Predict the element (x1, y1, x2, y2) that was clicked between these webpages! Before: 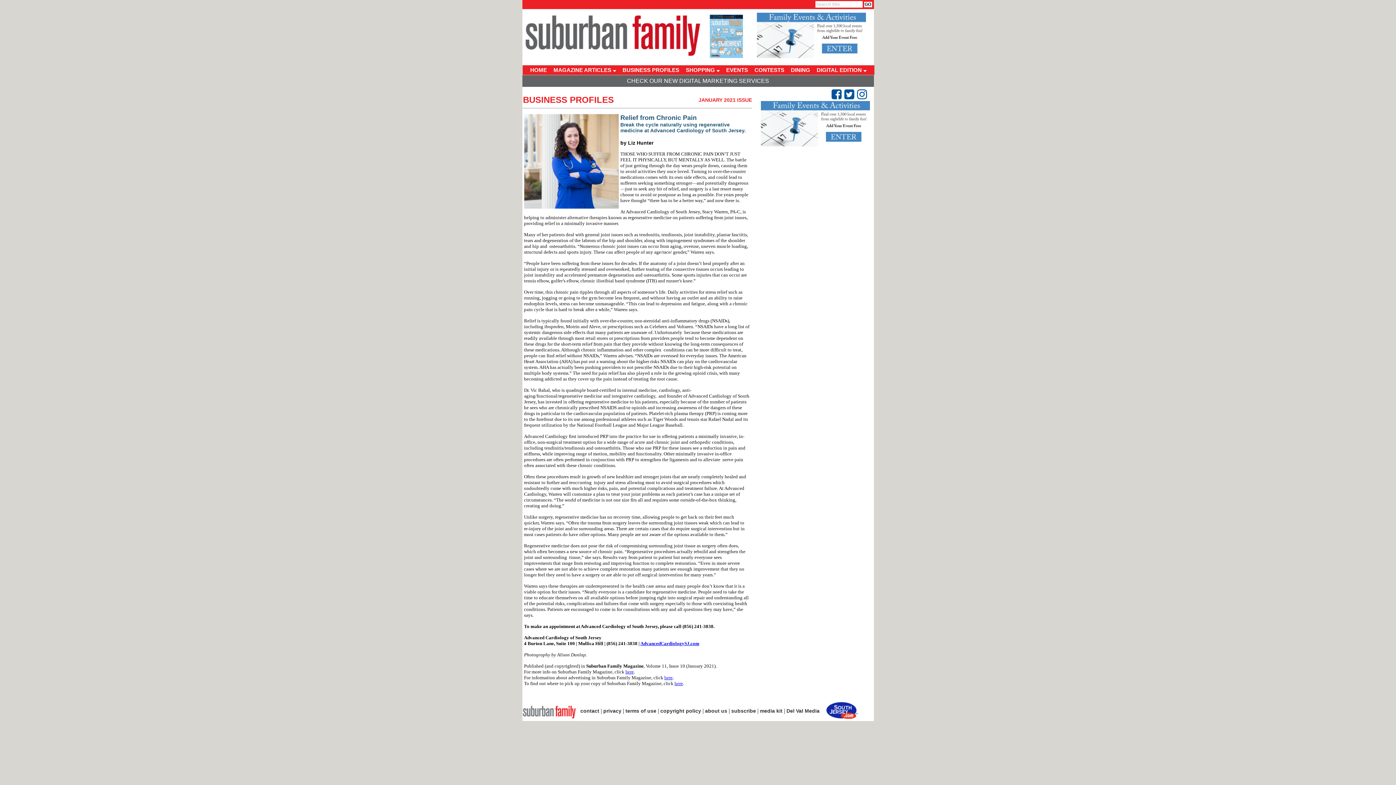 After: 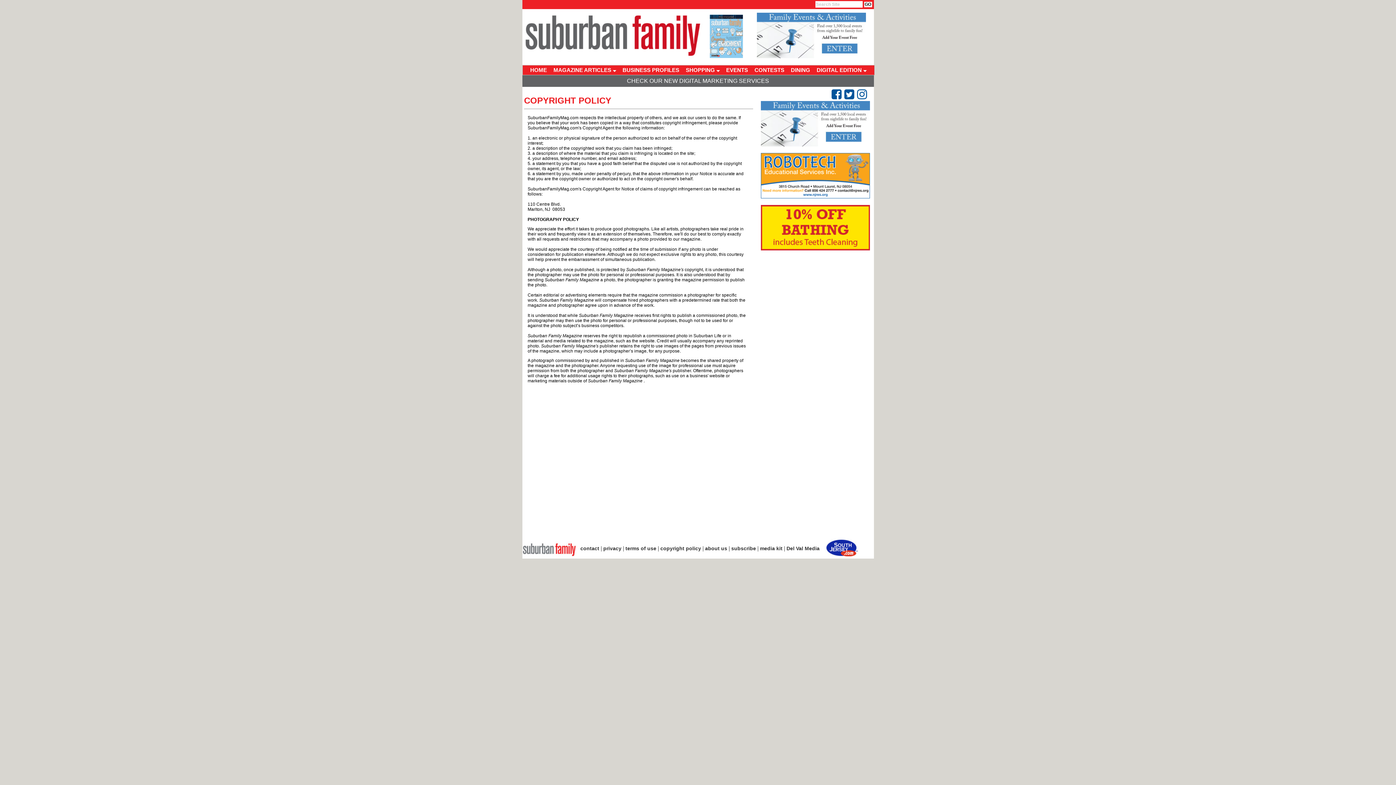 Action: bbox: (660, 708, 701, 714) label: copyright policy